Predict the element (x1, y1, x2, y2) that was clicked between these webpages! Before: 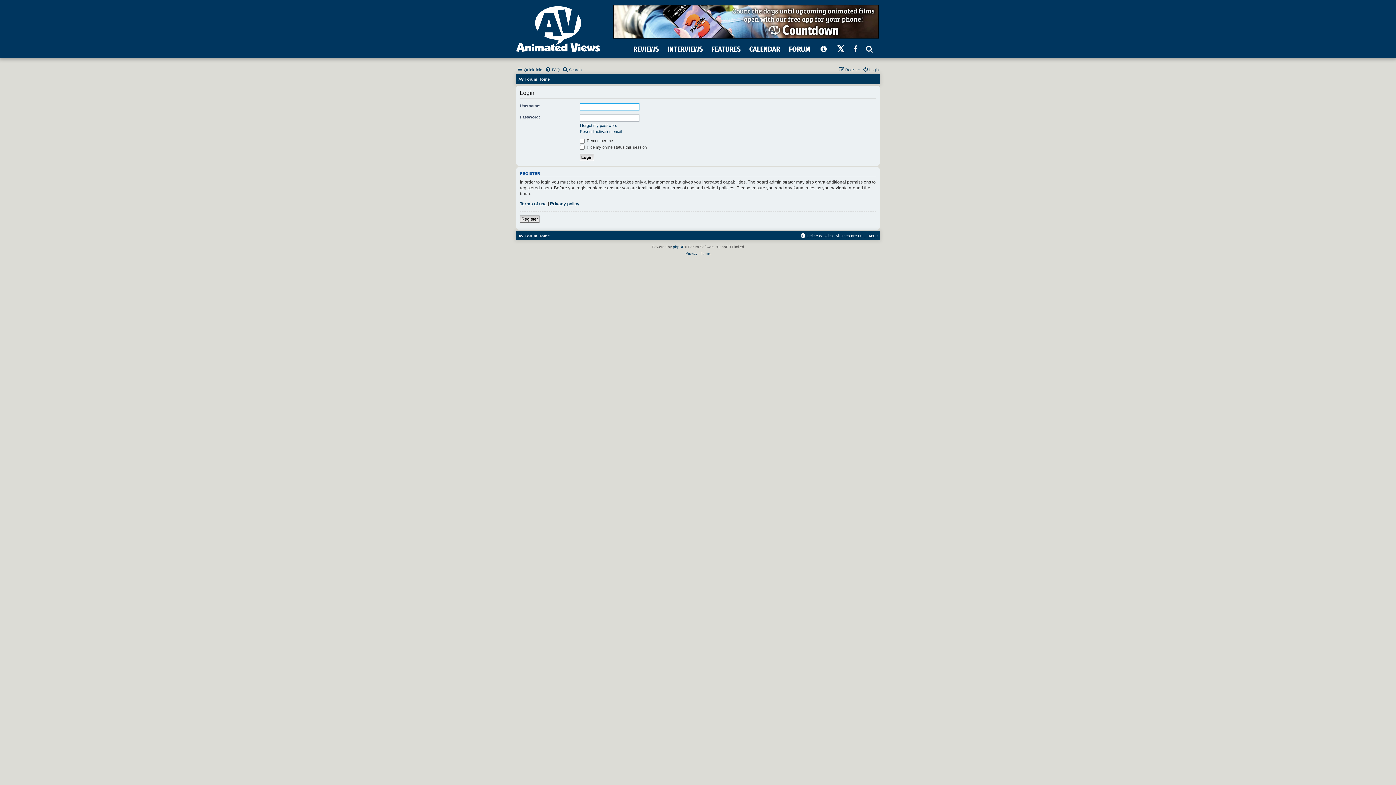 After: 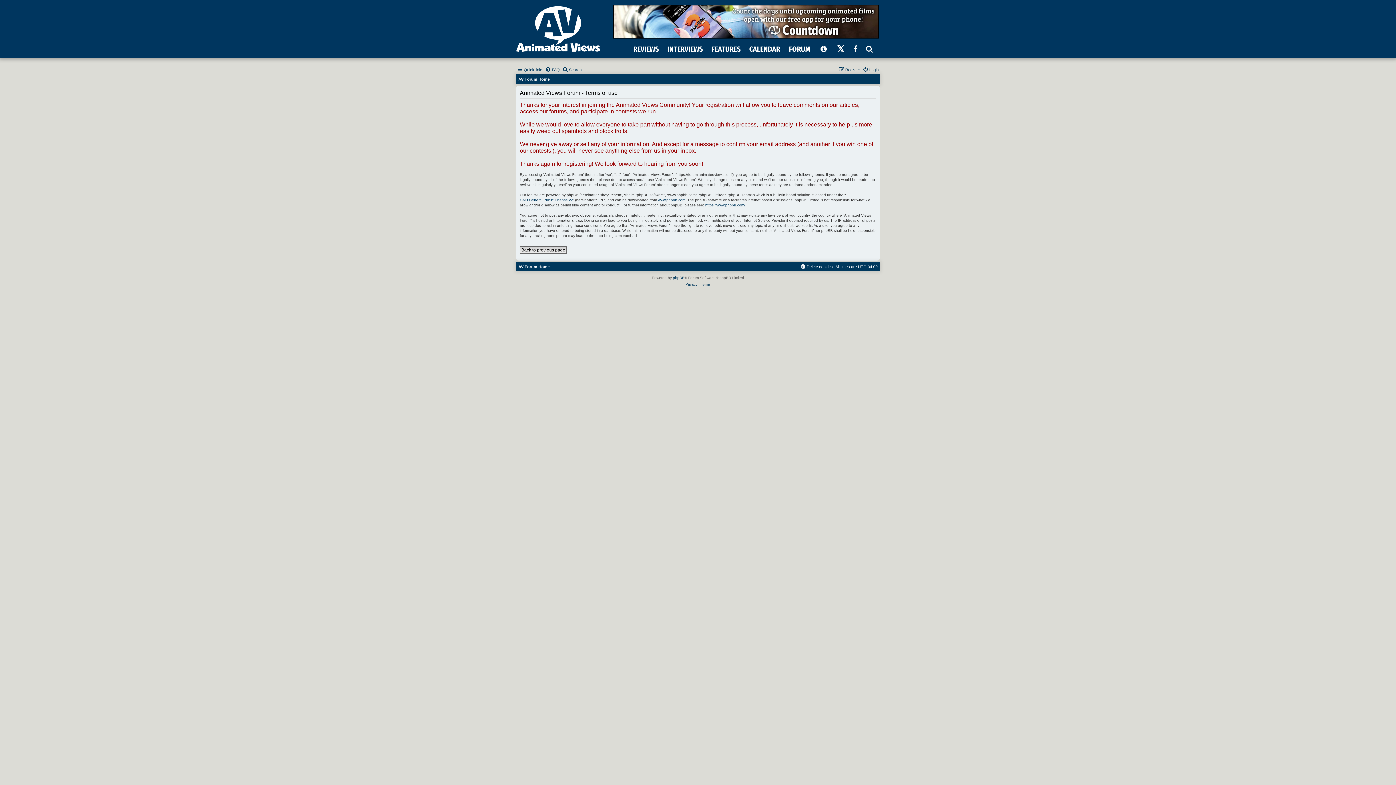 Action: label: Terms bbox: (700, 250, 710, 256)